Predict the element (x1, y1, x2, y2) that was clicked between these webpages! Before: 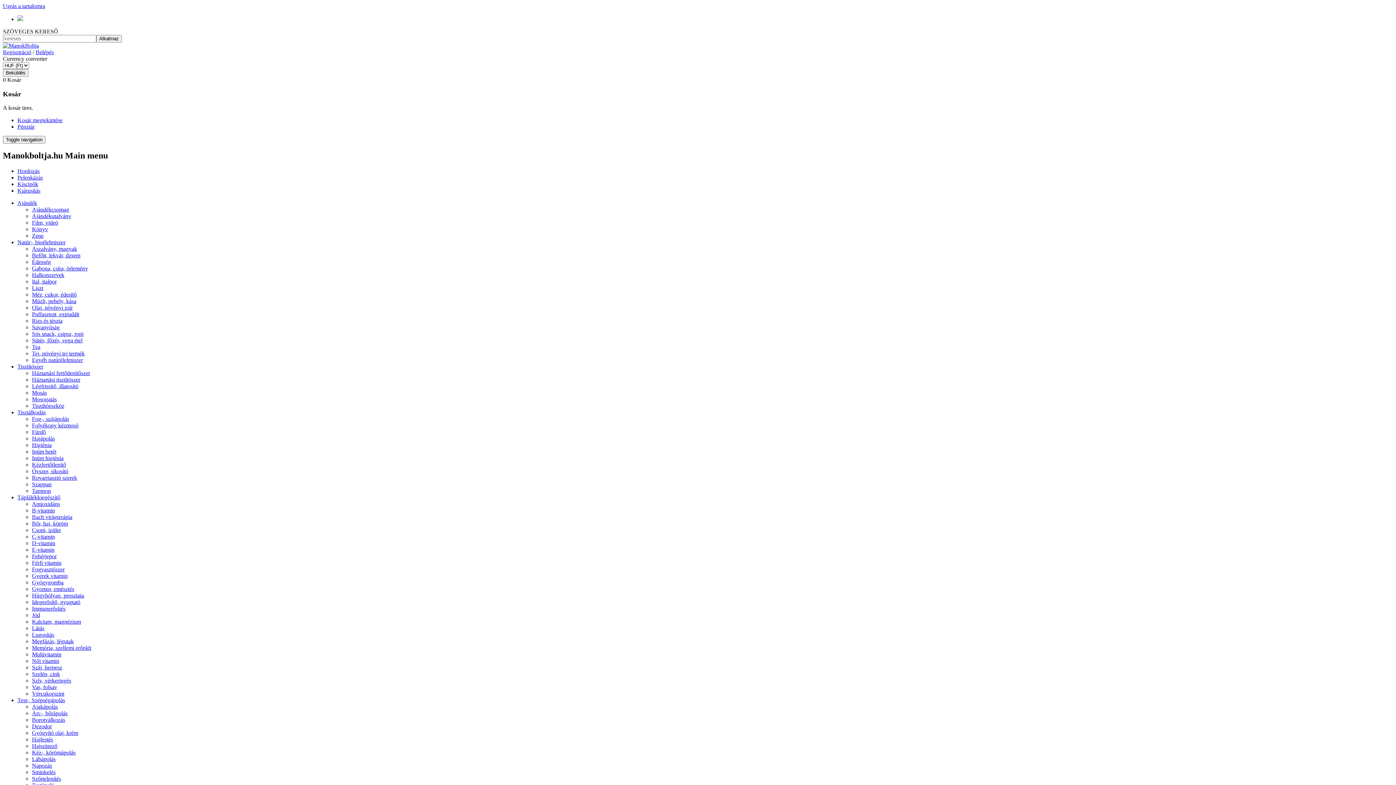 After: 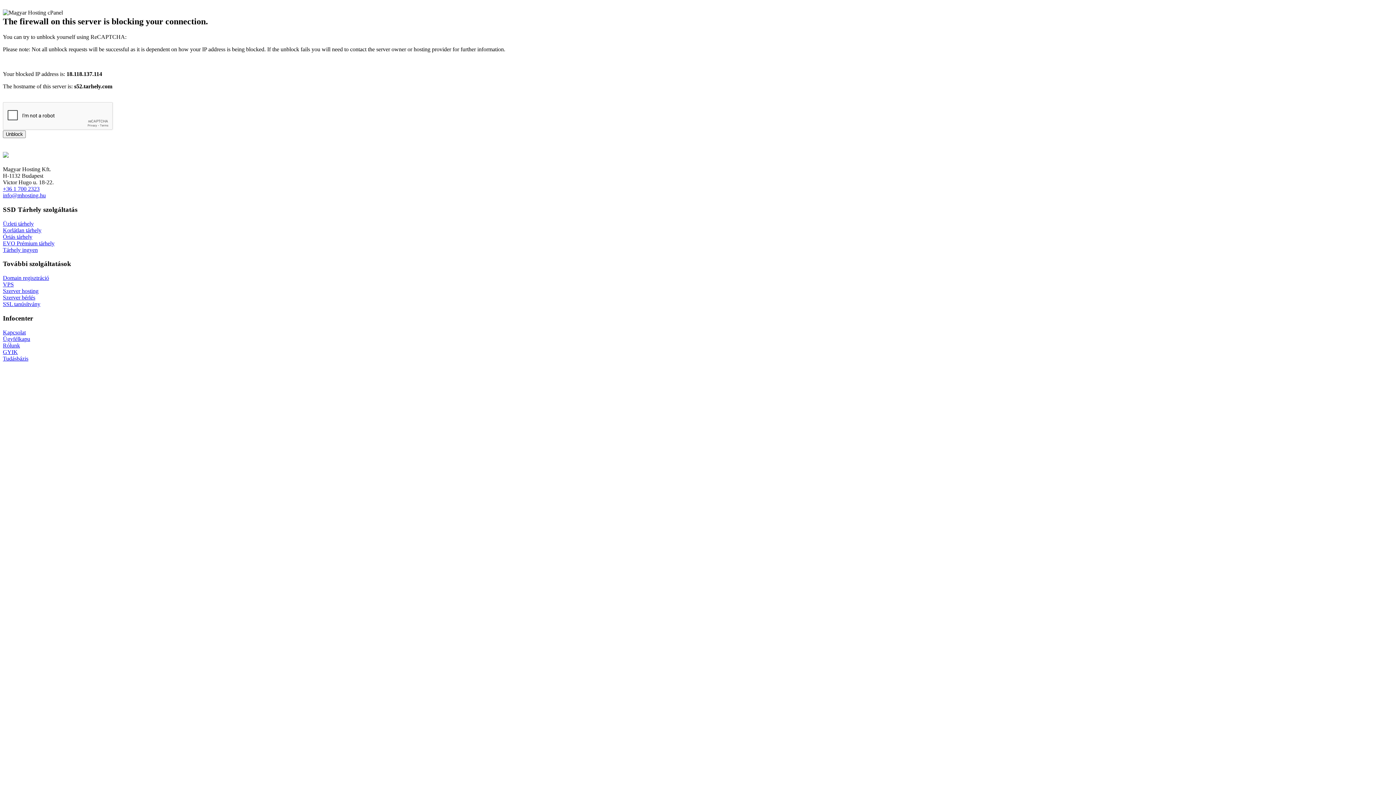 Action: label: Rizs és tészta bbox: (32, 317, 62, 324)